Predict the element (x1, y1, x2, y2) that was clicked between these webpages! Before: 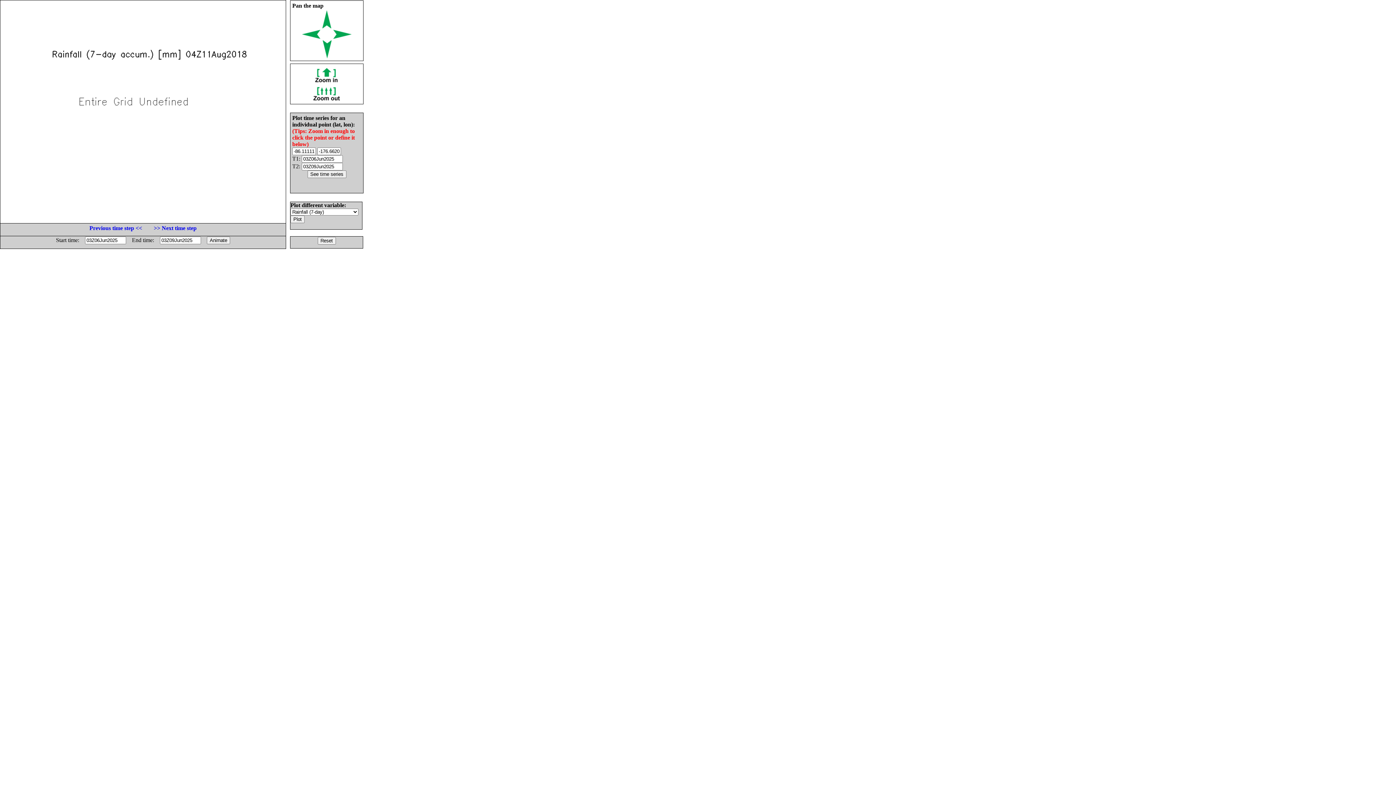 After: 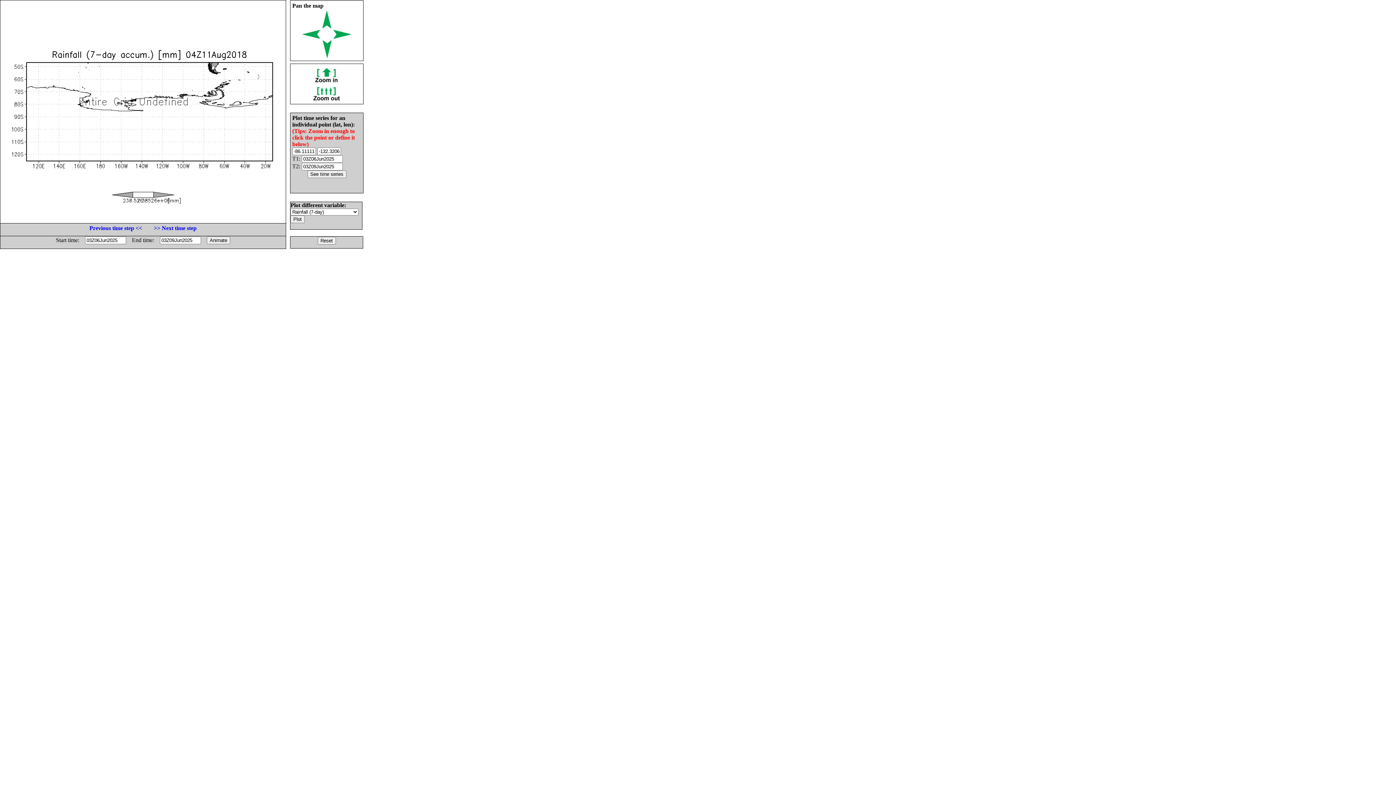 Action: bbox: (312, 95, 341, 101)